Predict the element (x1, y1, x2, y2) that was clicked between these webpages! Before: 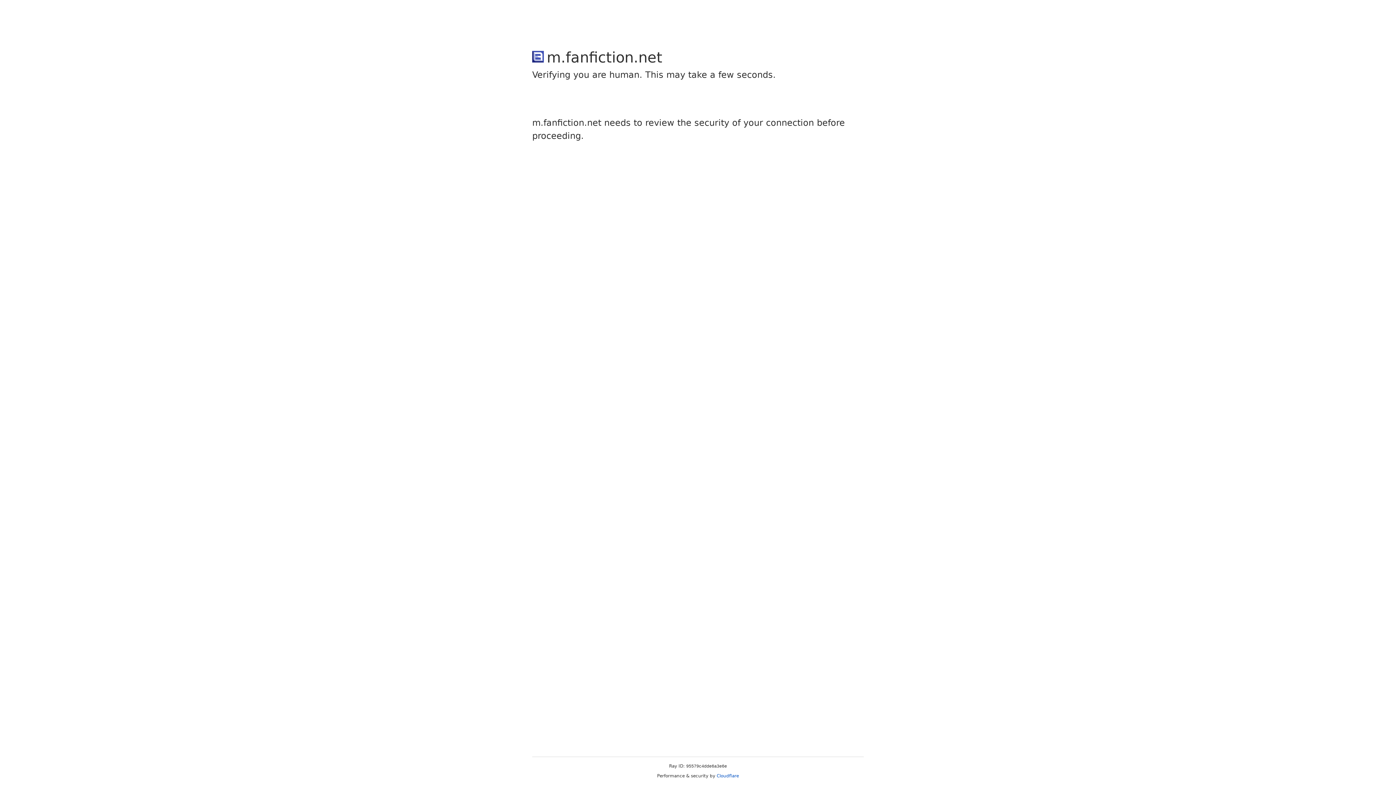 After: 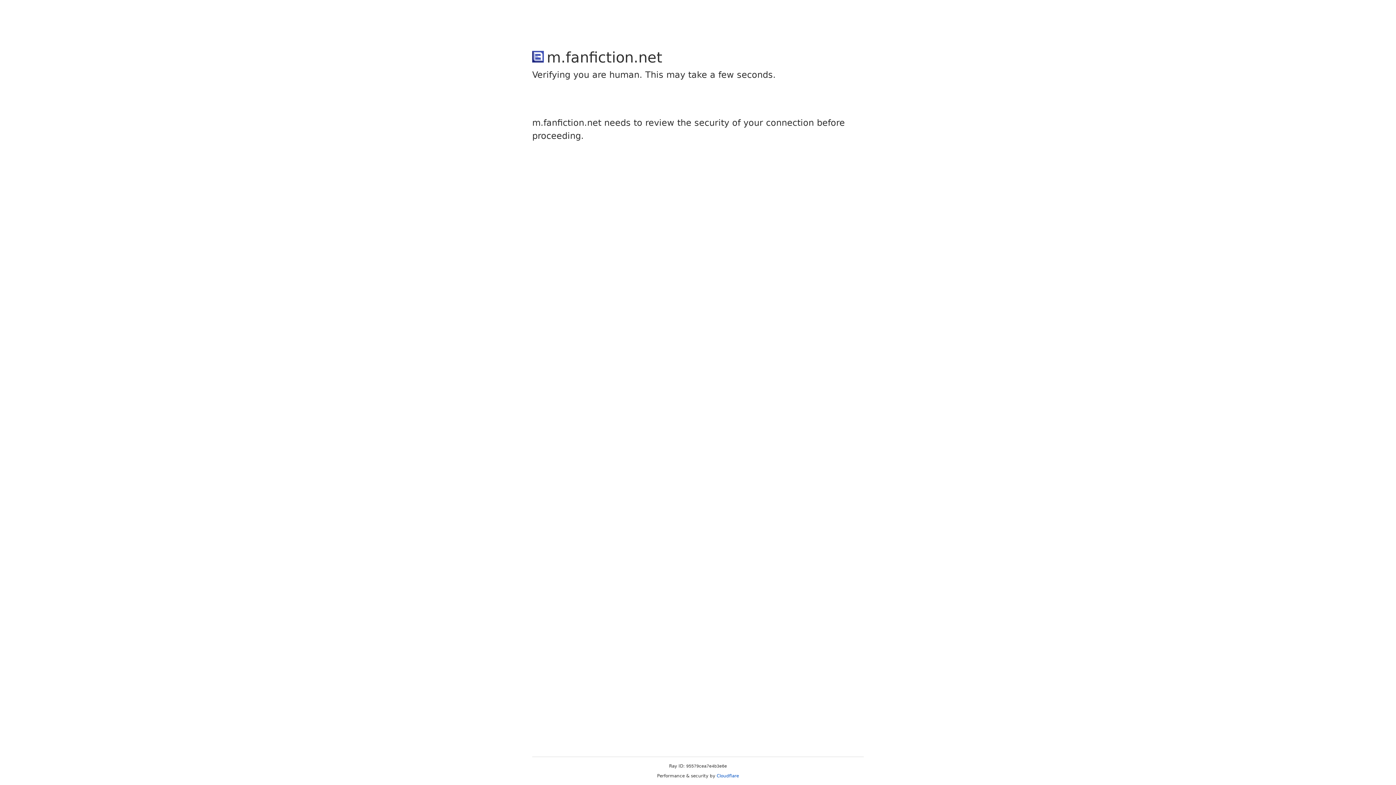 Action: label: Cloudflare bbox: (716, 773, 739, 778)